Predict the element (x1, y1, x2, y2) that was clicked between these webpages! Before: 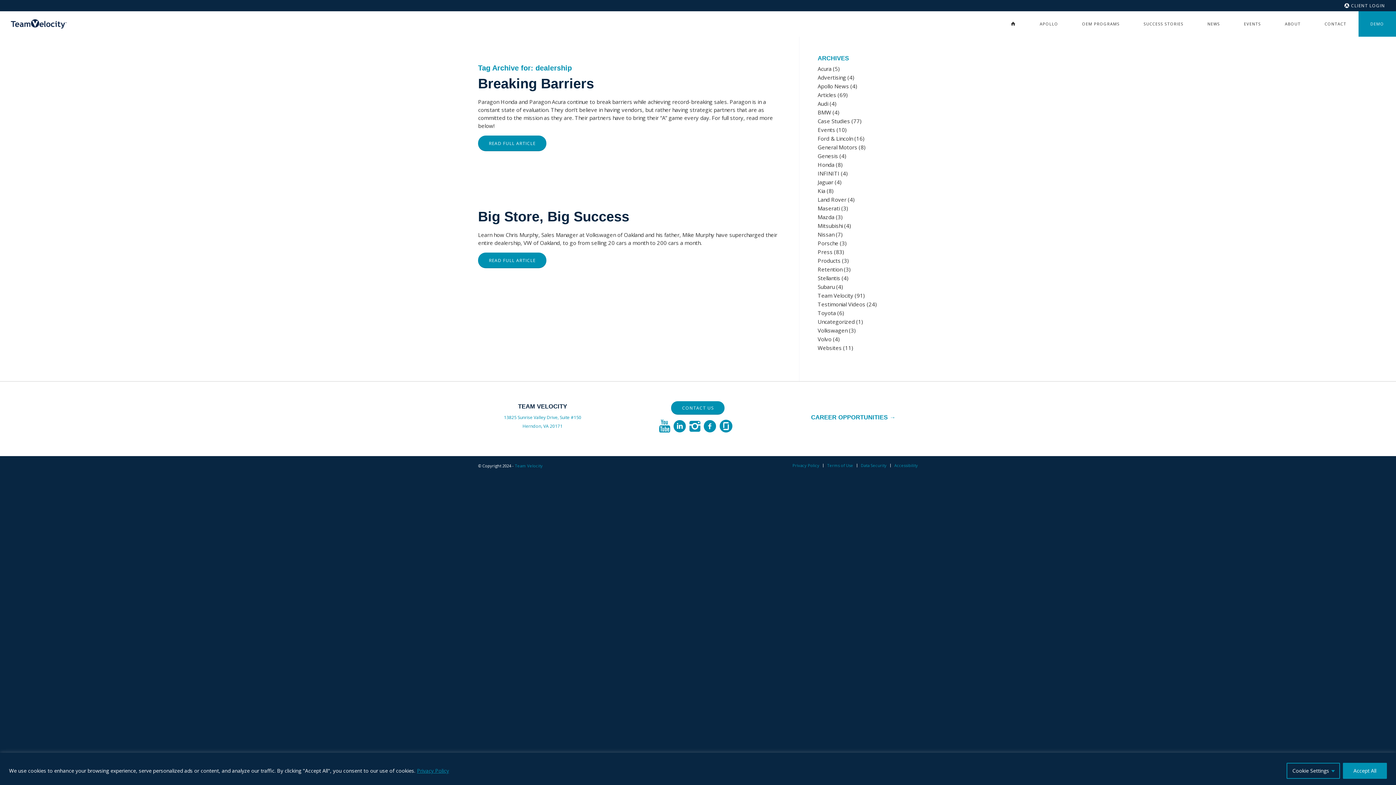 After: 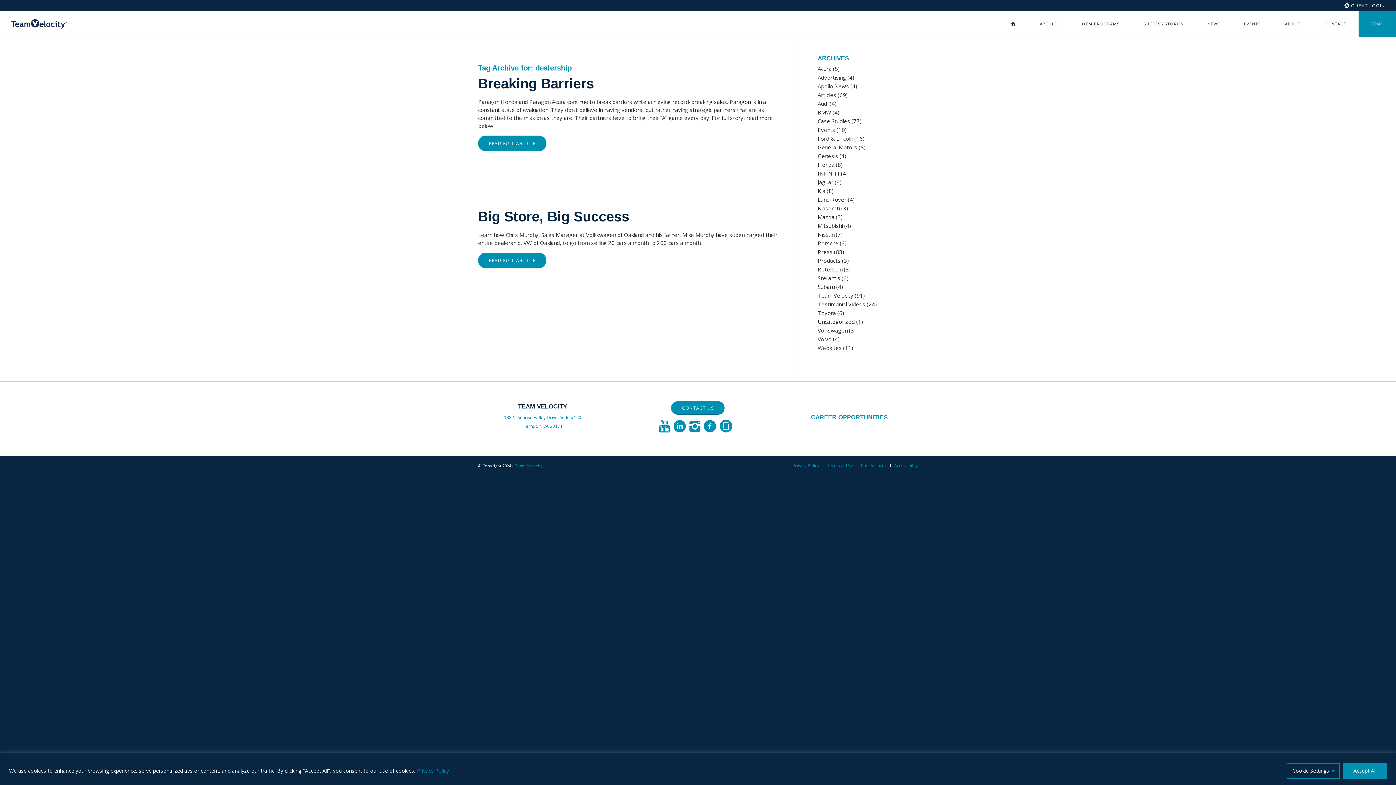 Action: bbox: (704, 419, 716, 432)